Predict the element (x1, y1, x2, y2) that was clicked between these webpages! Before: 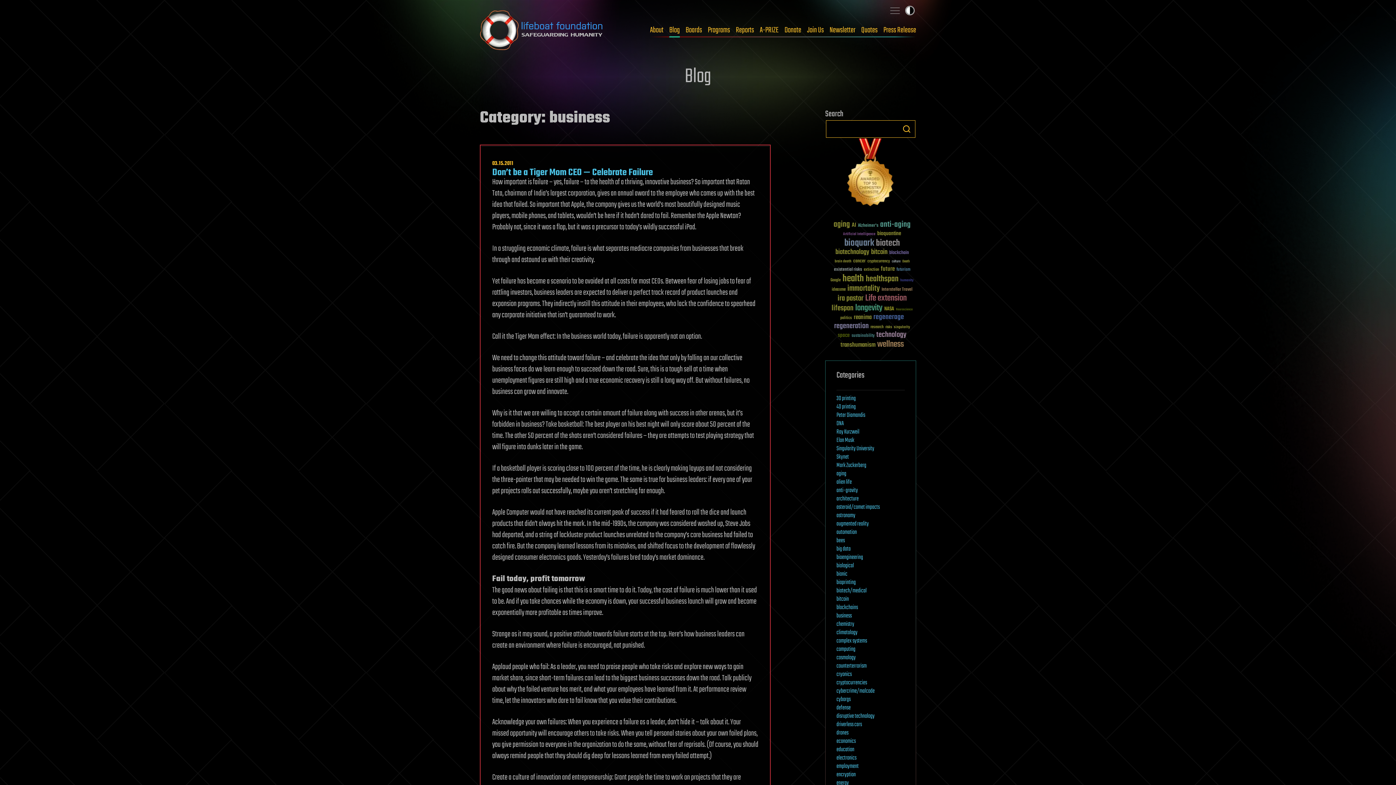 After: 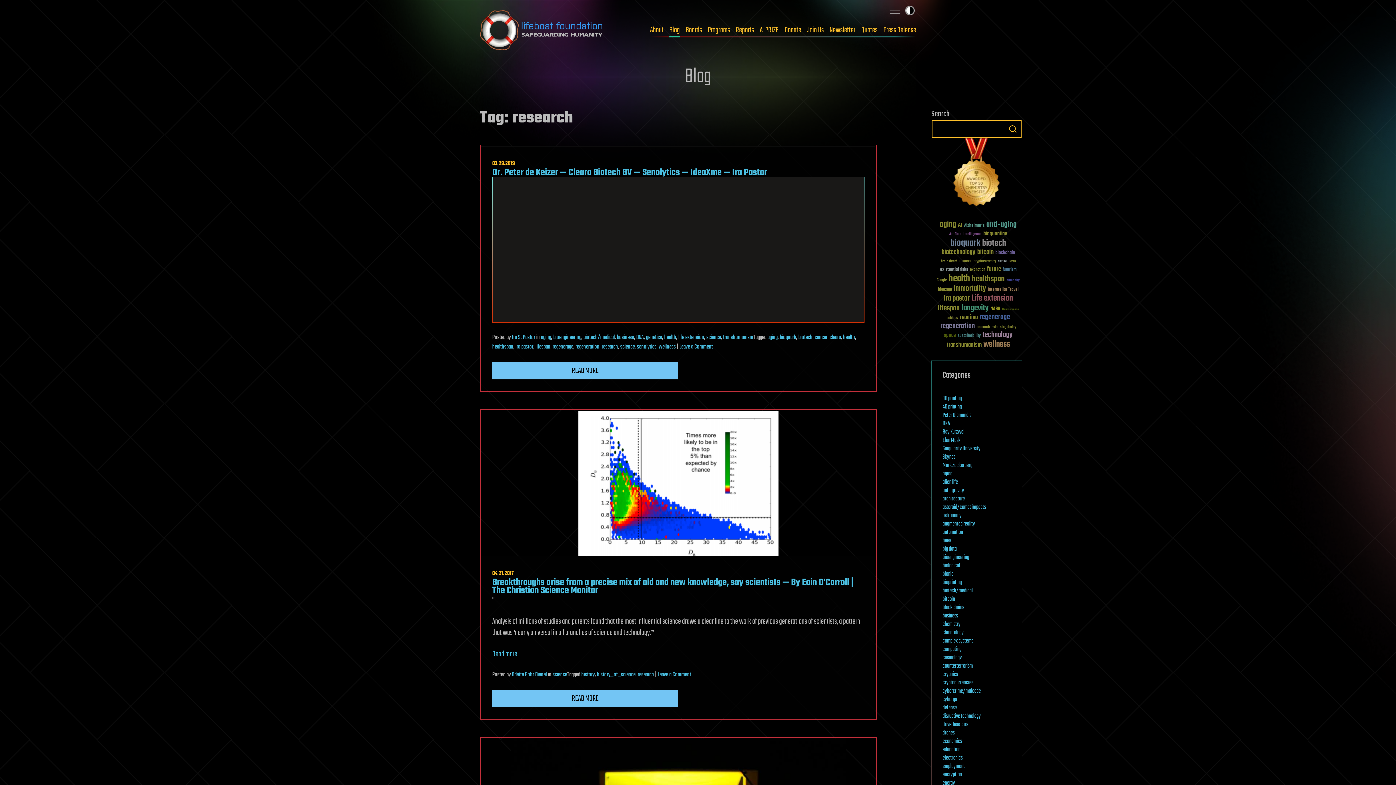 Action: label: research (30 items) bbox: (870, 325, 883, 329)